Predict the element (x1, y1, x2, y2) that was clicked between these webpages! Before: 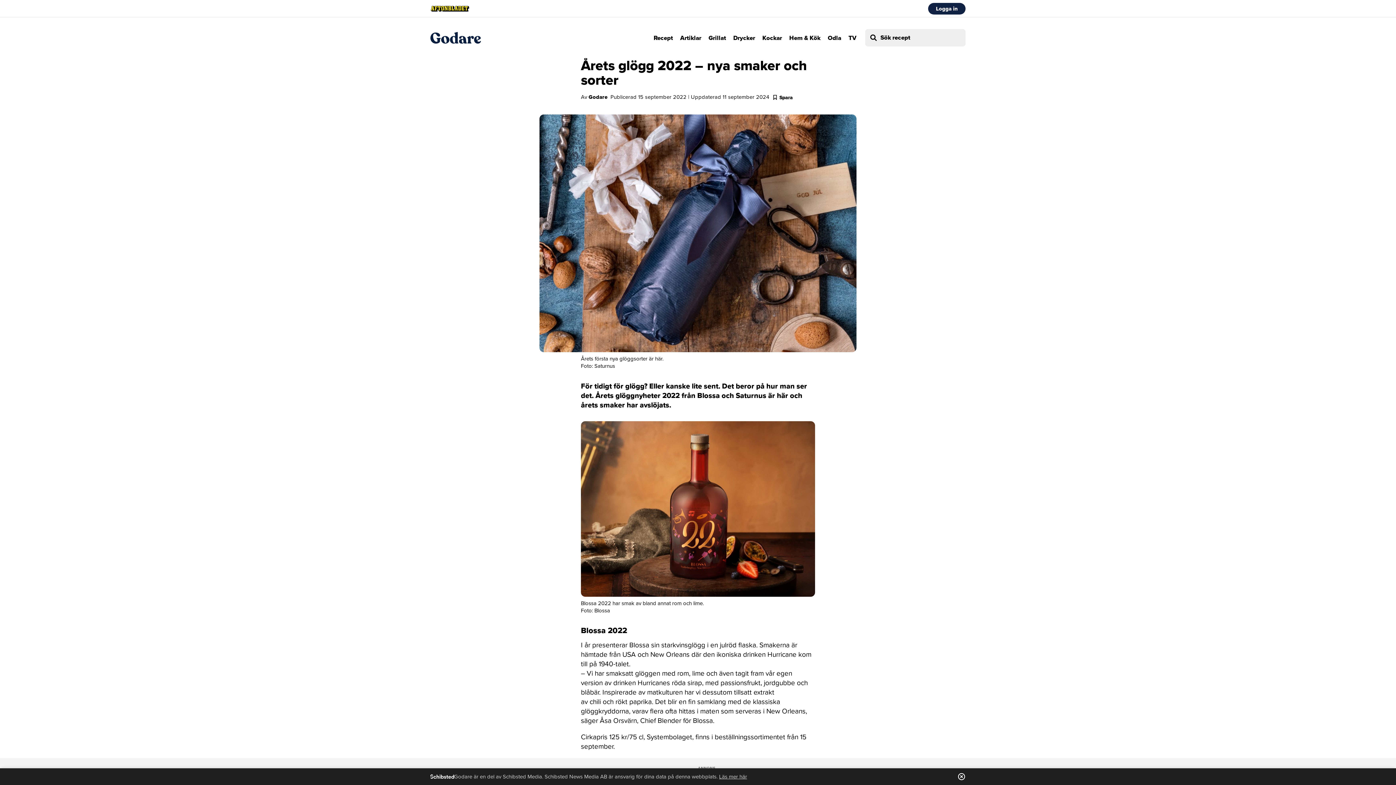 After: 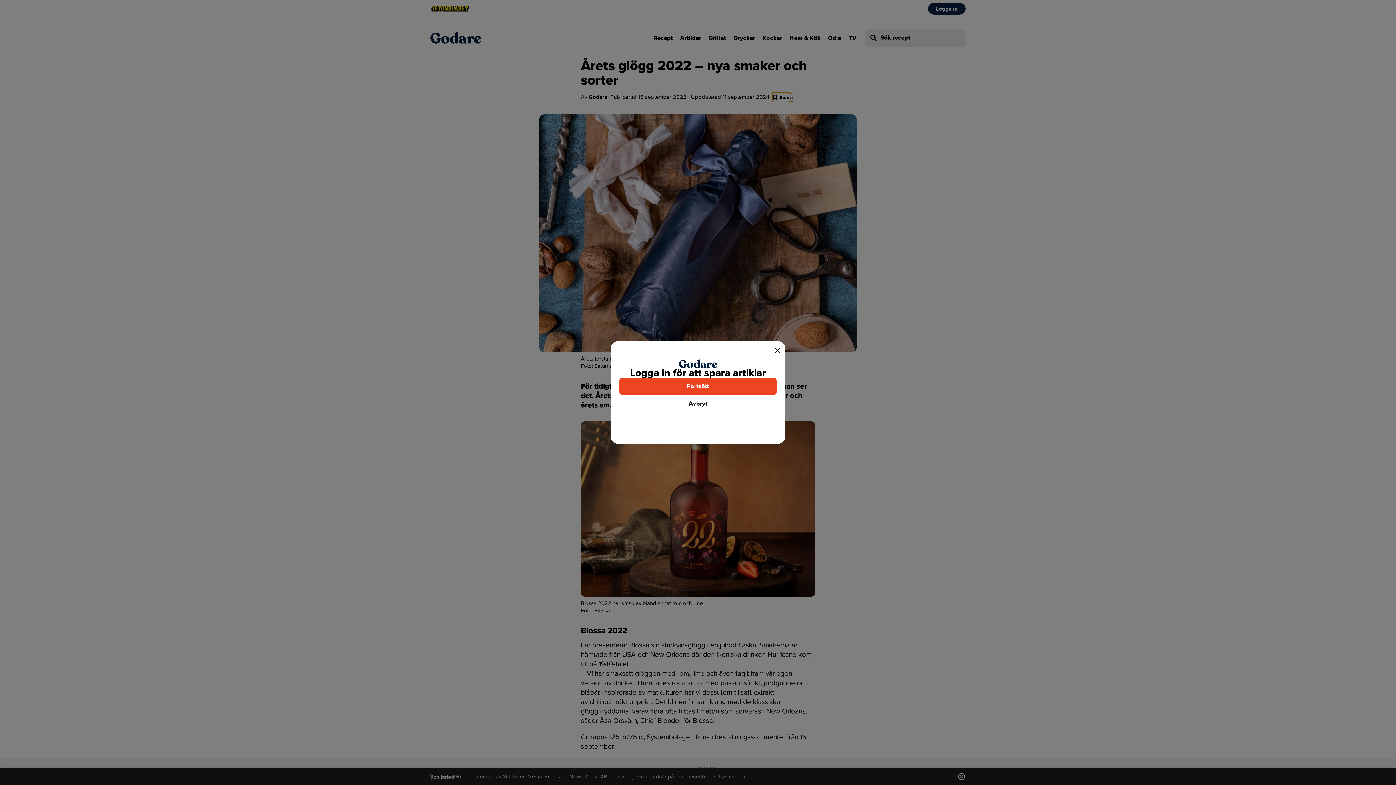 Action: bbox: (772, 92, 789, 102) label: Spara artikeln